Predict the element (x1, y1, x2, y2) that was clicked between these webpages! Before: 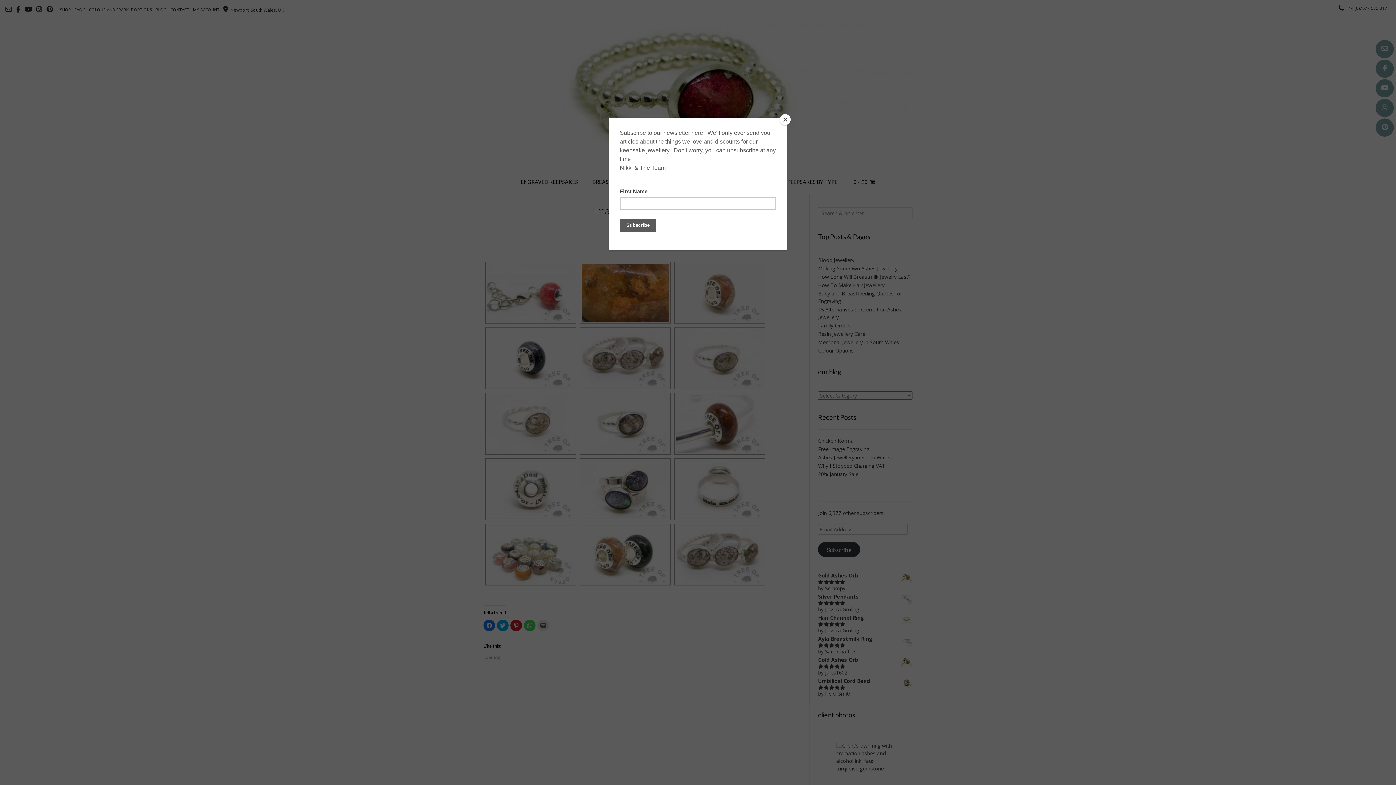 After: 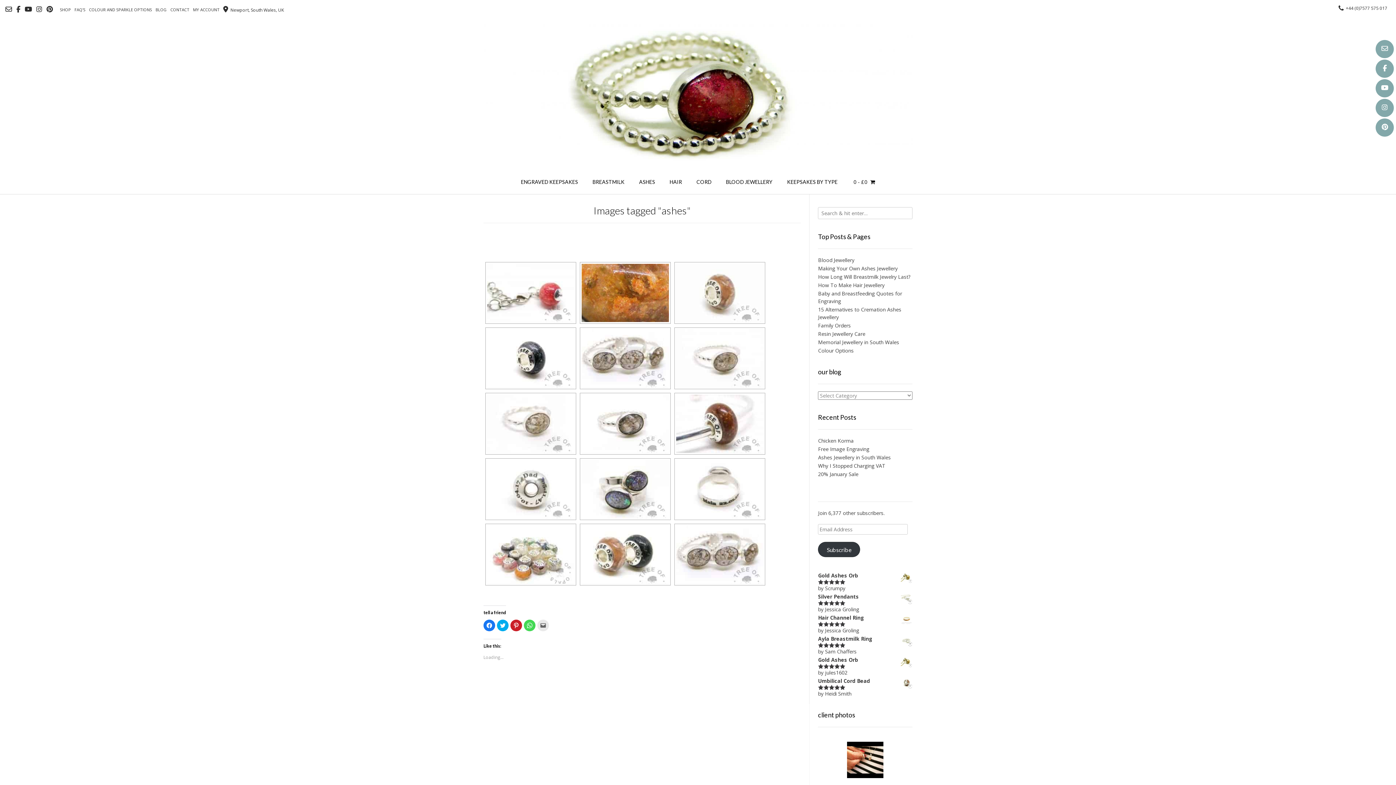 Action: bbox: (780, 114, 790, 125) label: Close